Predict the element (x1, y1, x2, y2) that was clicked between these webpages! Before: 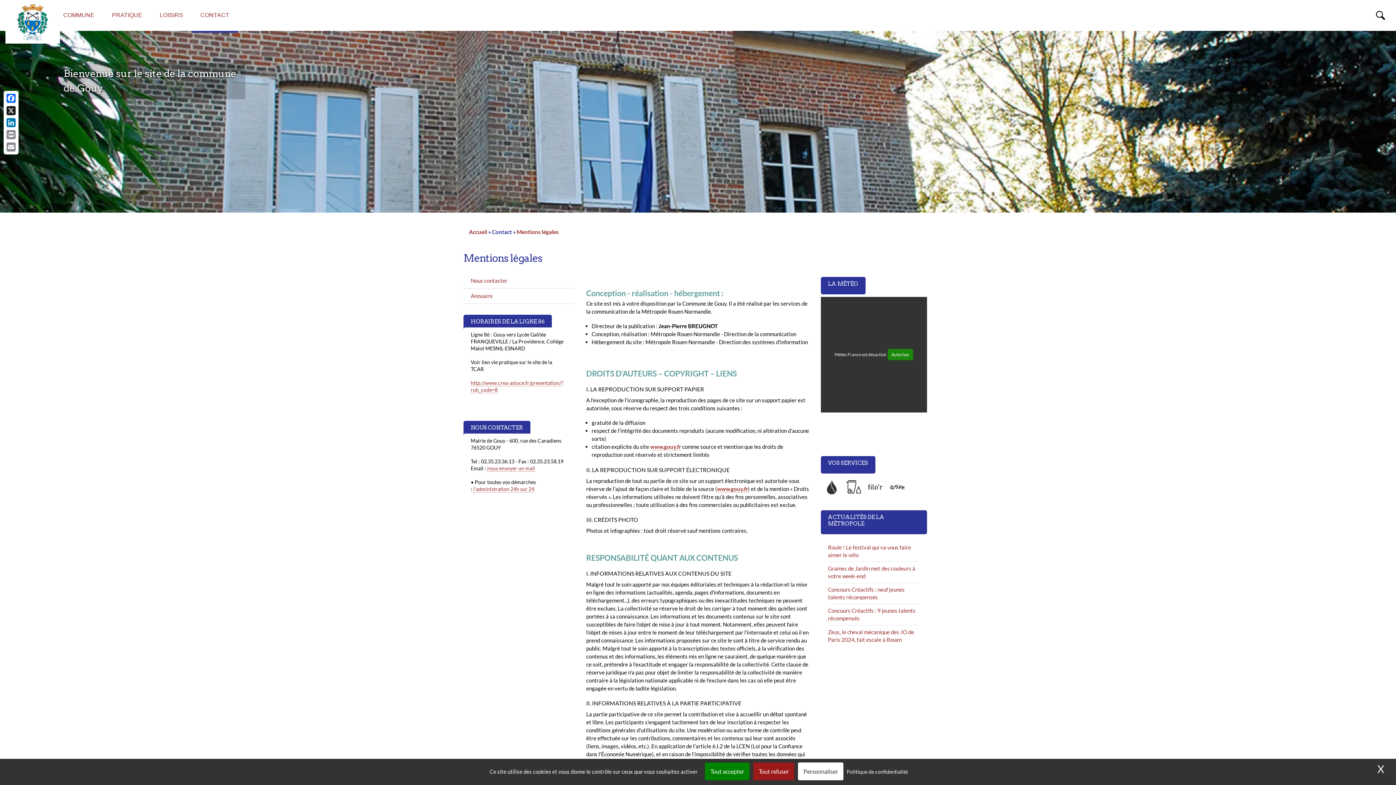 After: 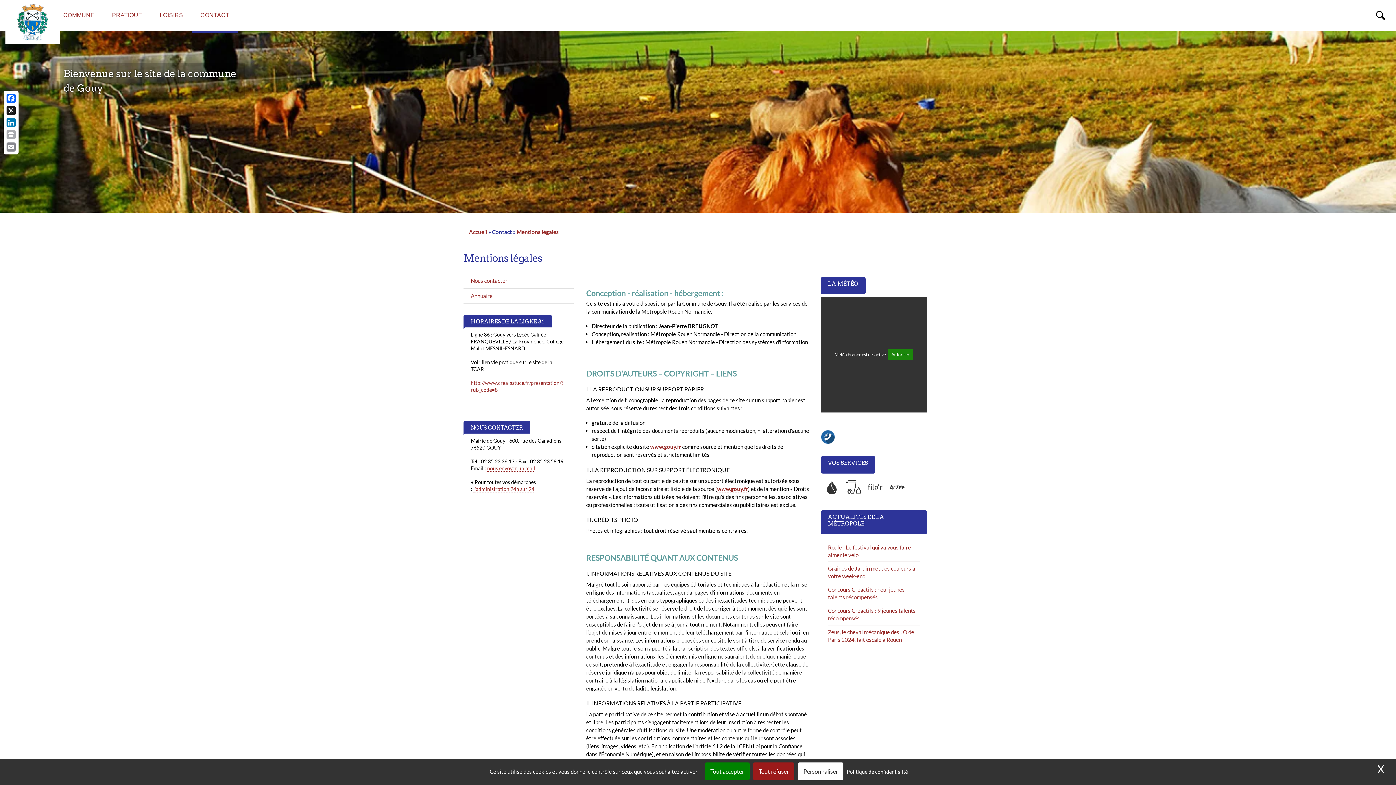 Action: bbox: (5, 128, 17, 140) label: Print